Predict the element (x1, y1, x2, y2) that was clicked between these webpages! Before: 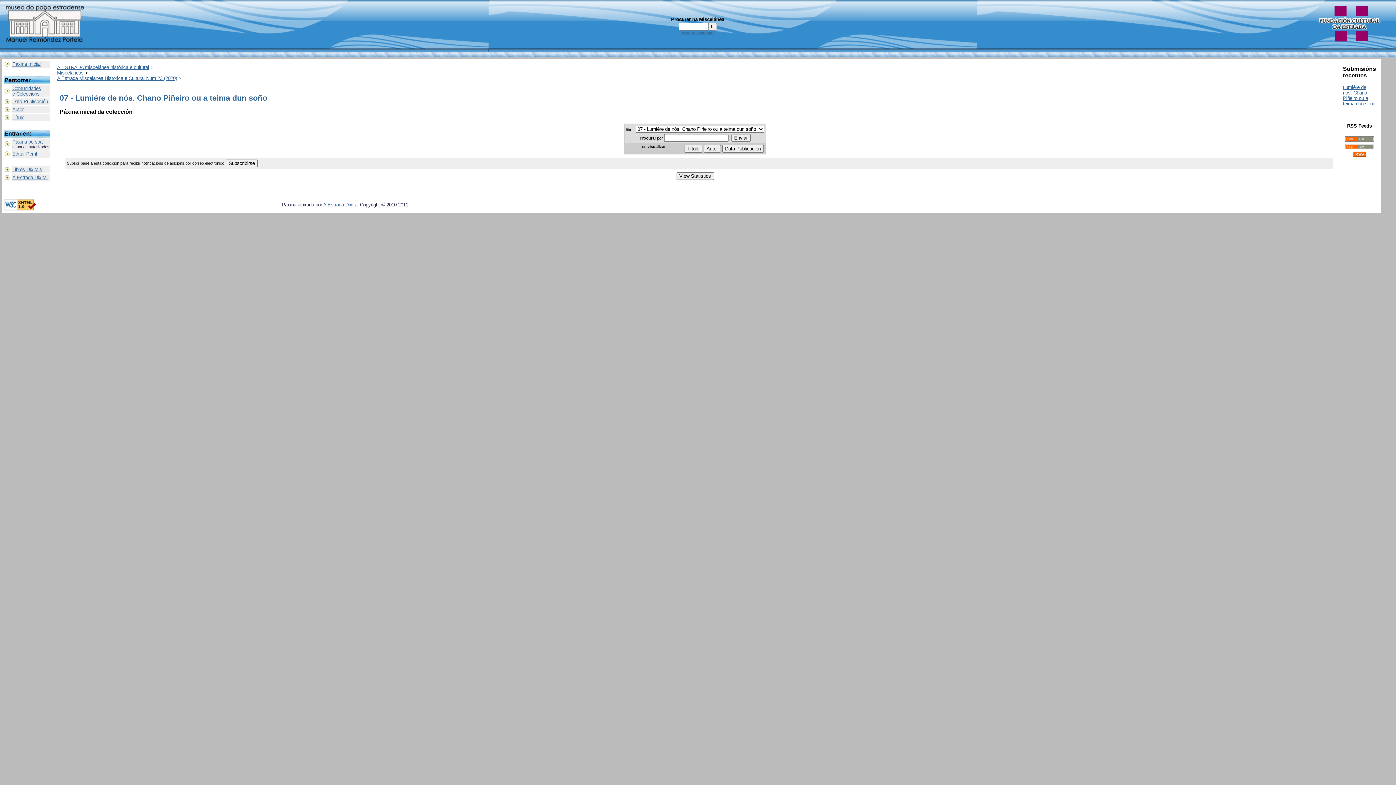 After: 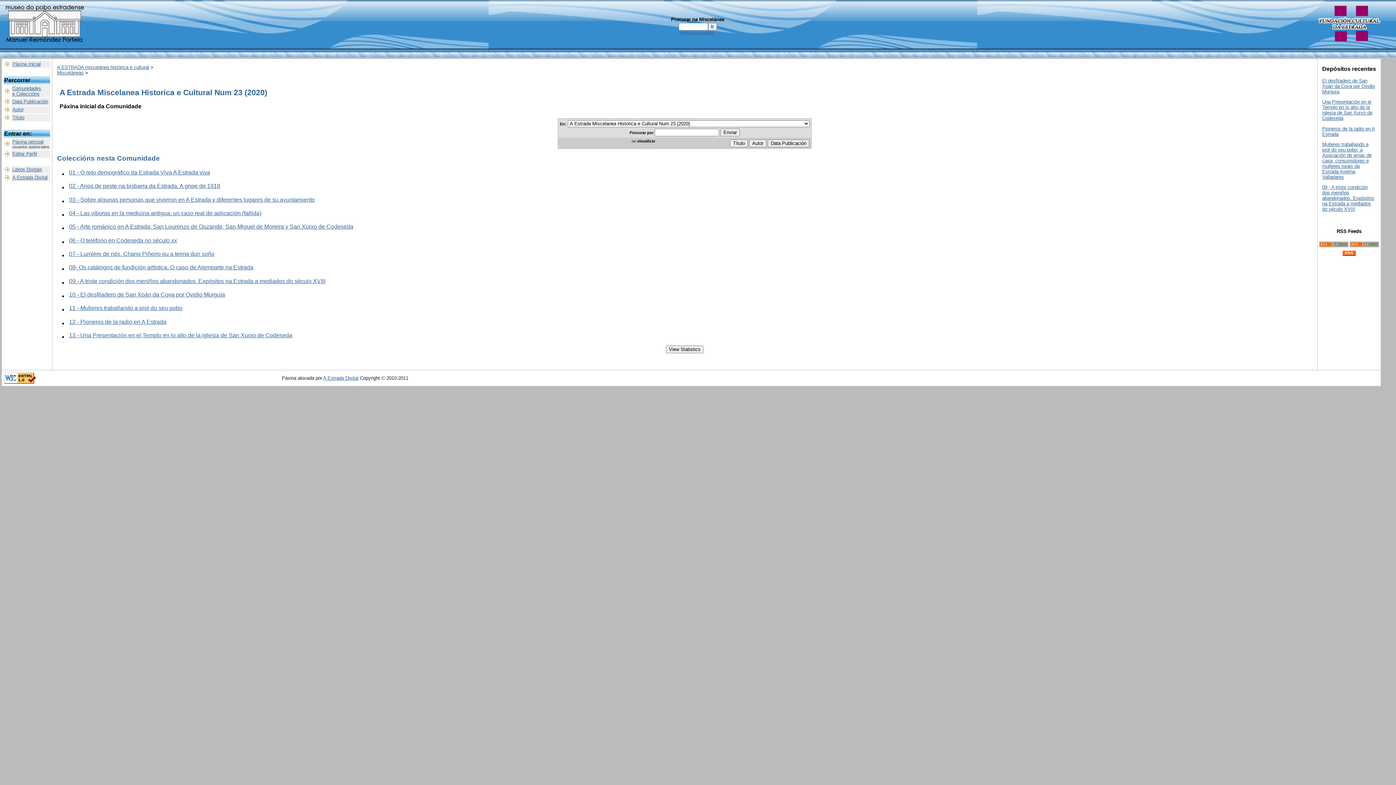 Action: bbox: (57, 75, 177, 81) label: A Estrada Miscelanea Historica e Cultural Num 23 (2020)